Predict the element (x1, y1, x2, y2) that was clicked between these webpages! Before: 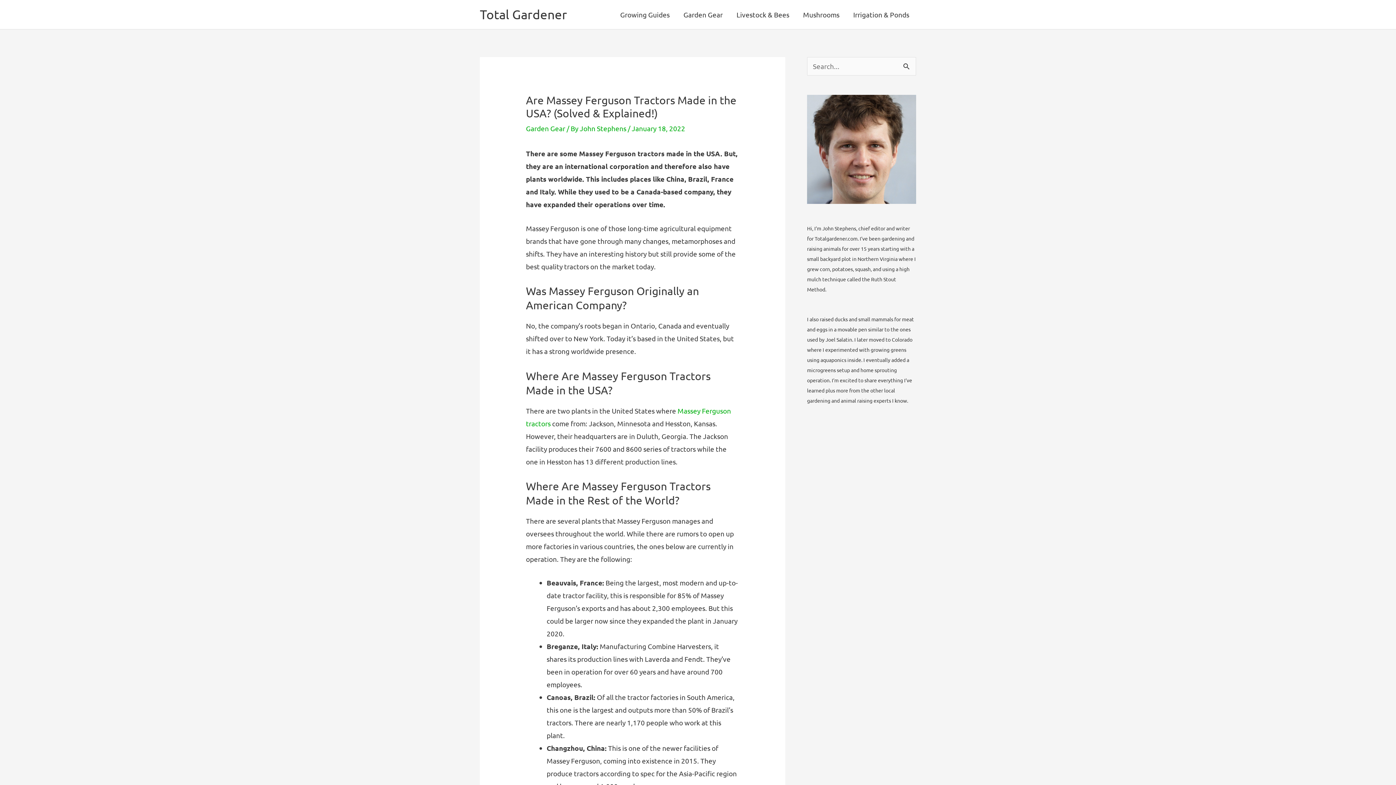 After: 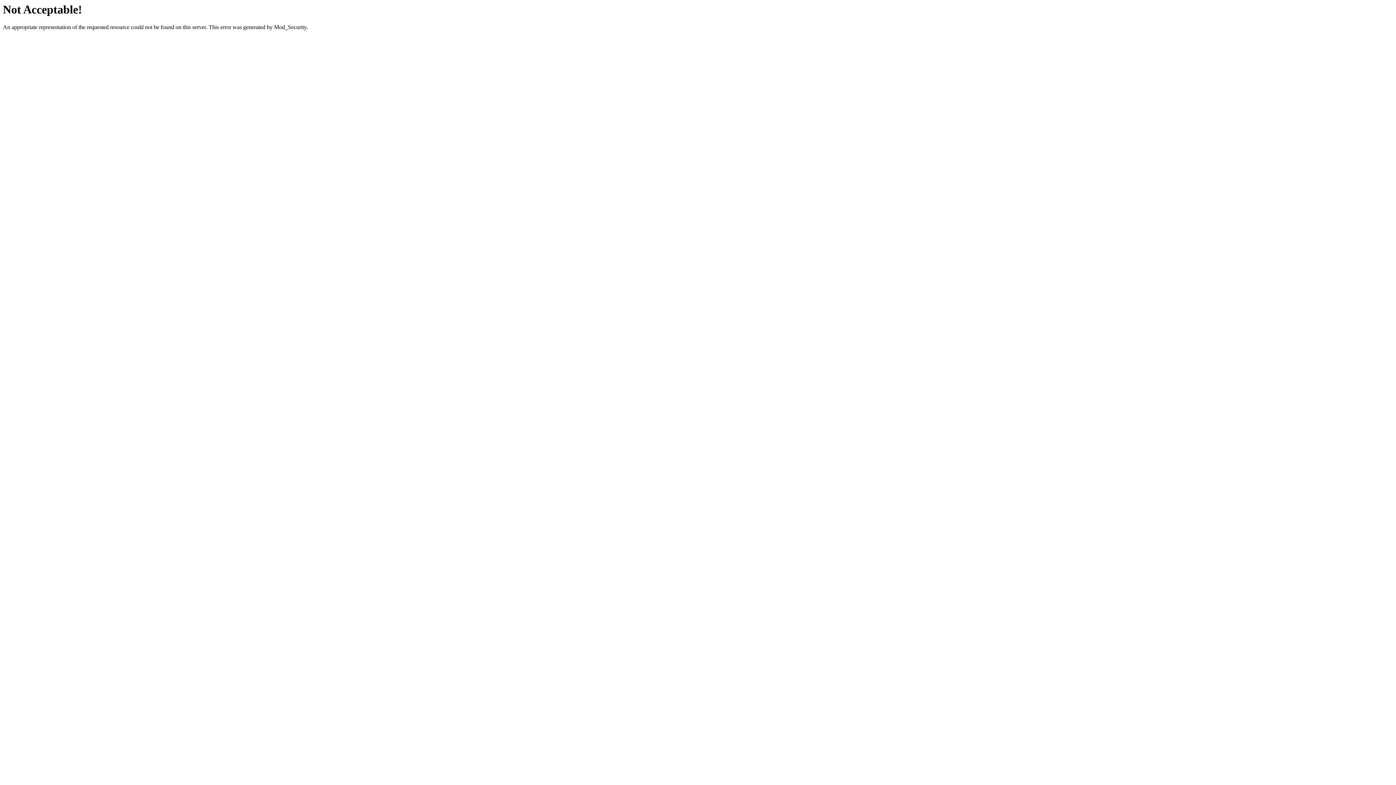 Action: label: Garden Gear bbox: (526, 124, 565, 132)